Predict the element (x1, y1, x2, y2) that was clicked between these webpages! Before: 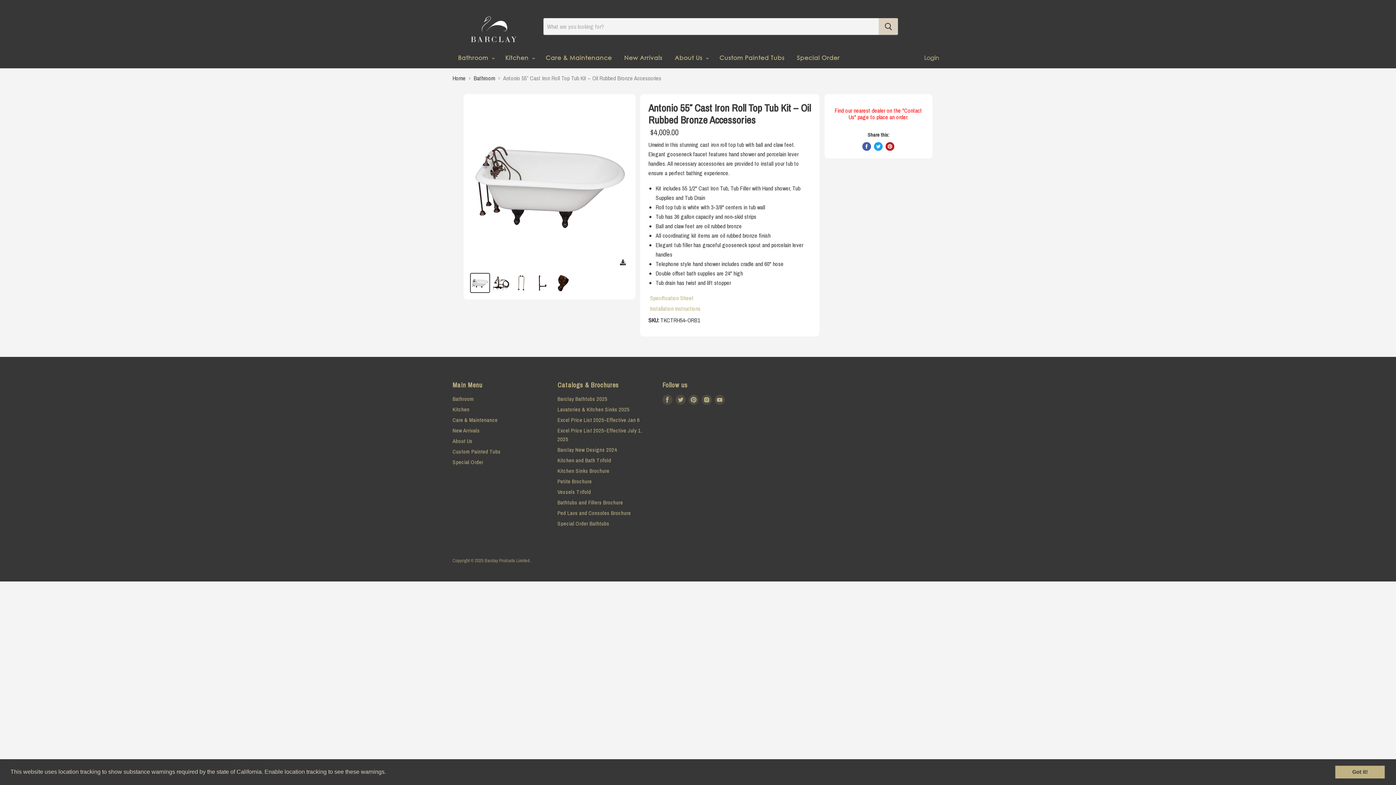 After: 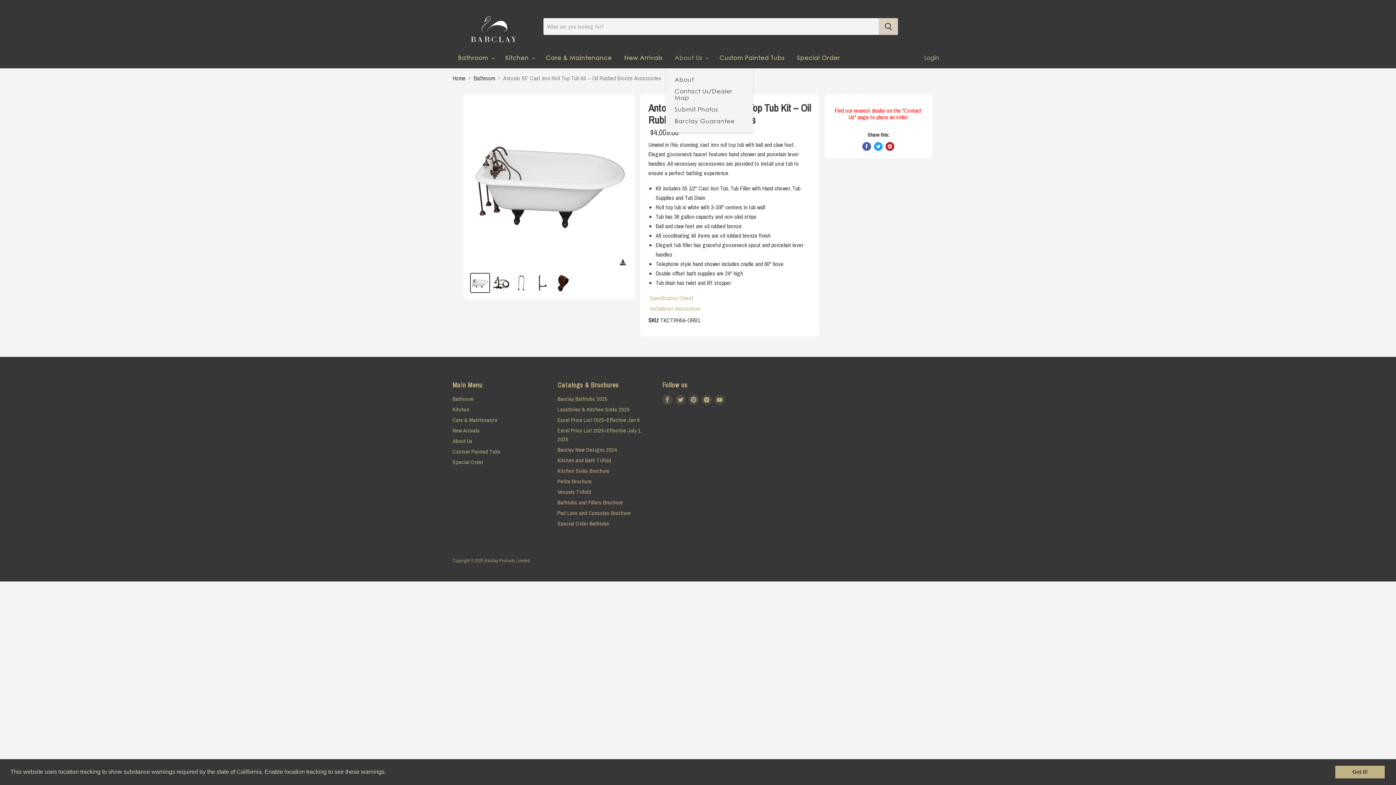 Action: bbox: (669, 50, 712, 65) label: About Us 